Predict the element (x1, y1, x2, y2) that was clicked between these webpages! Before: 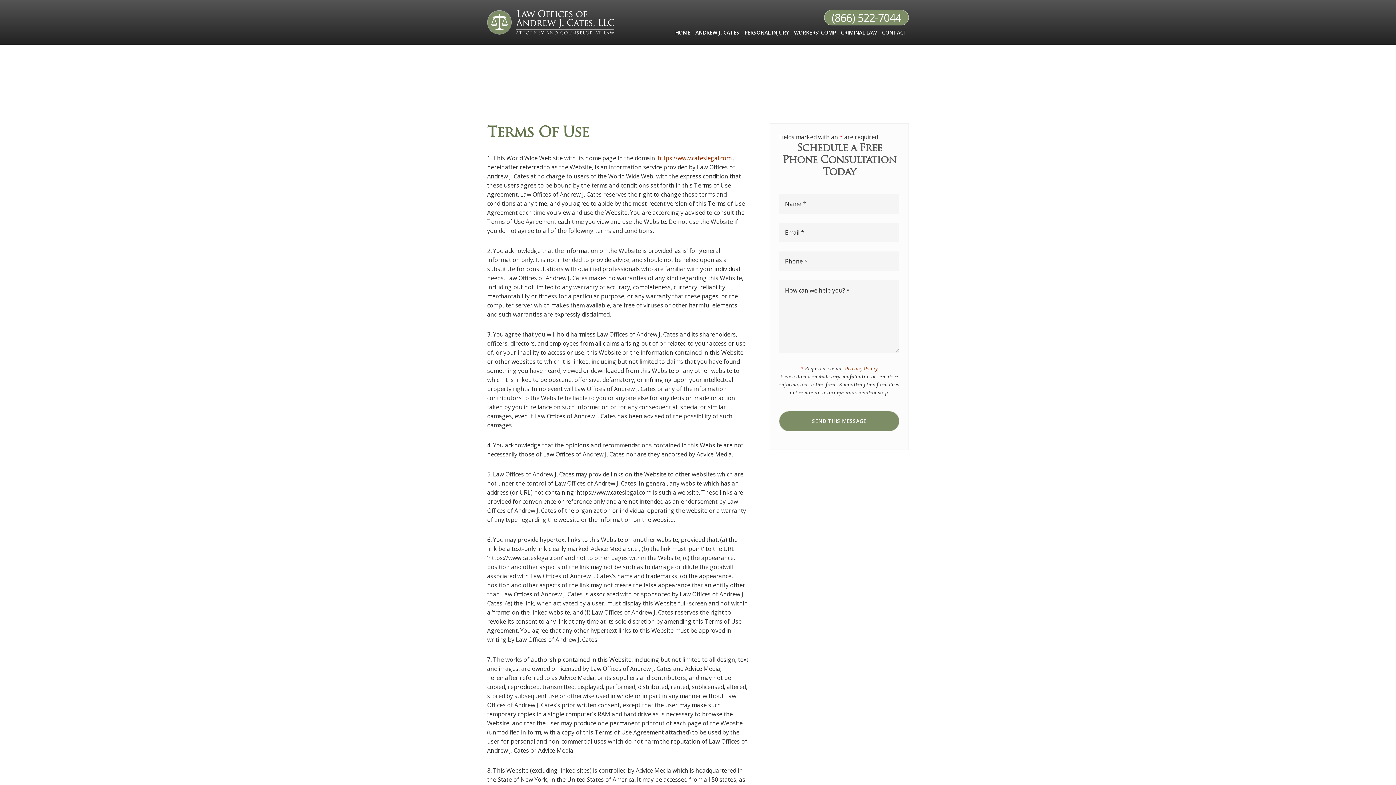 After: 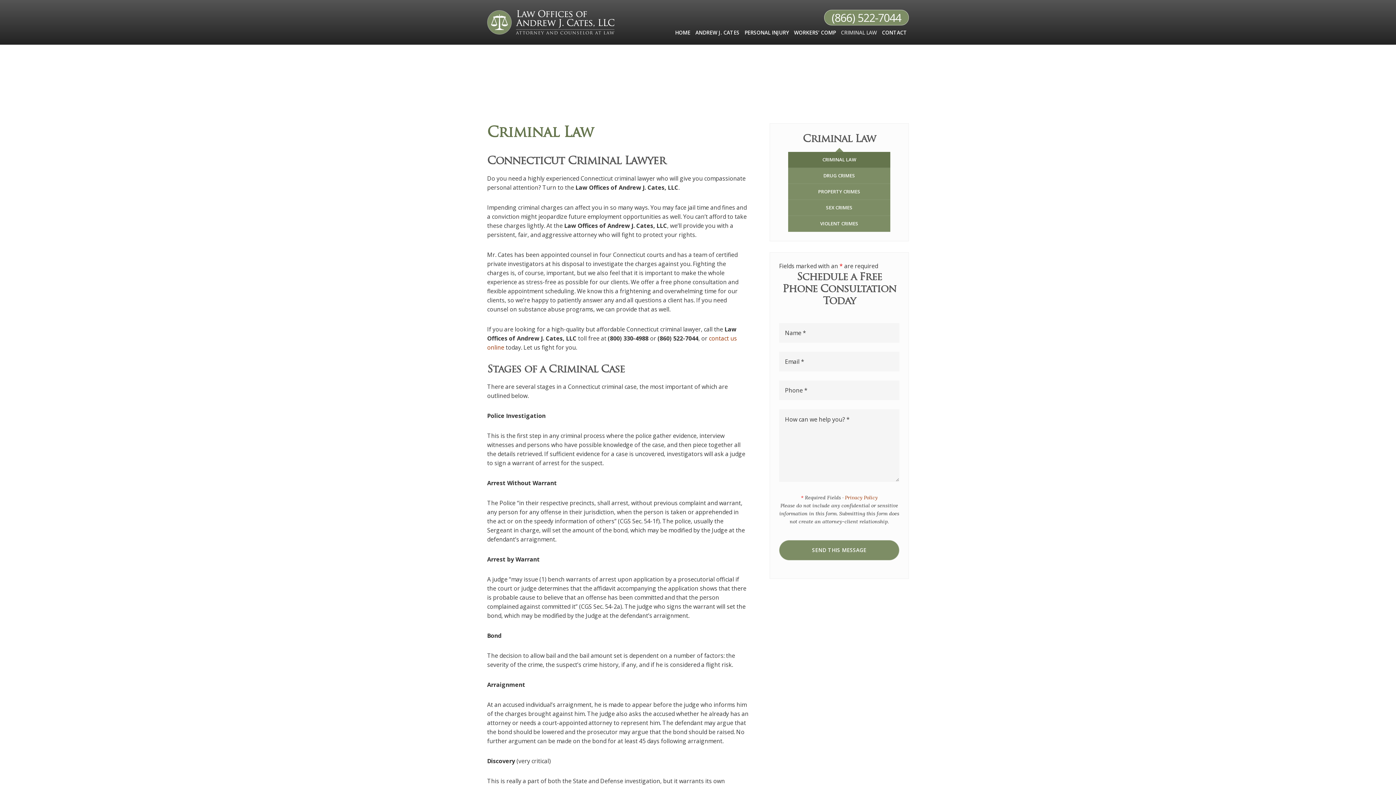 Action: label: CRIMINAL LAW bbox: (839, 26, 878, 44)